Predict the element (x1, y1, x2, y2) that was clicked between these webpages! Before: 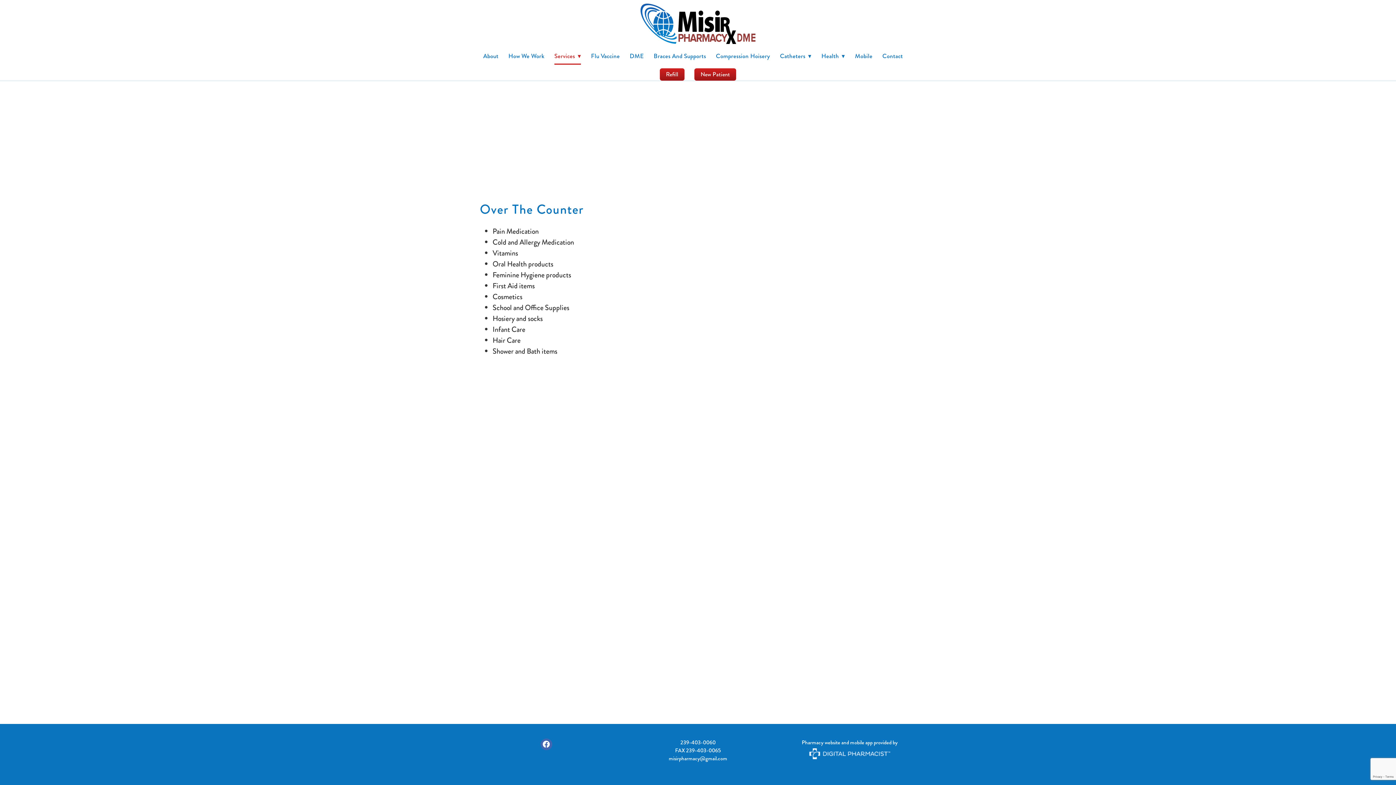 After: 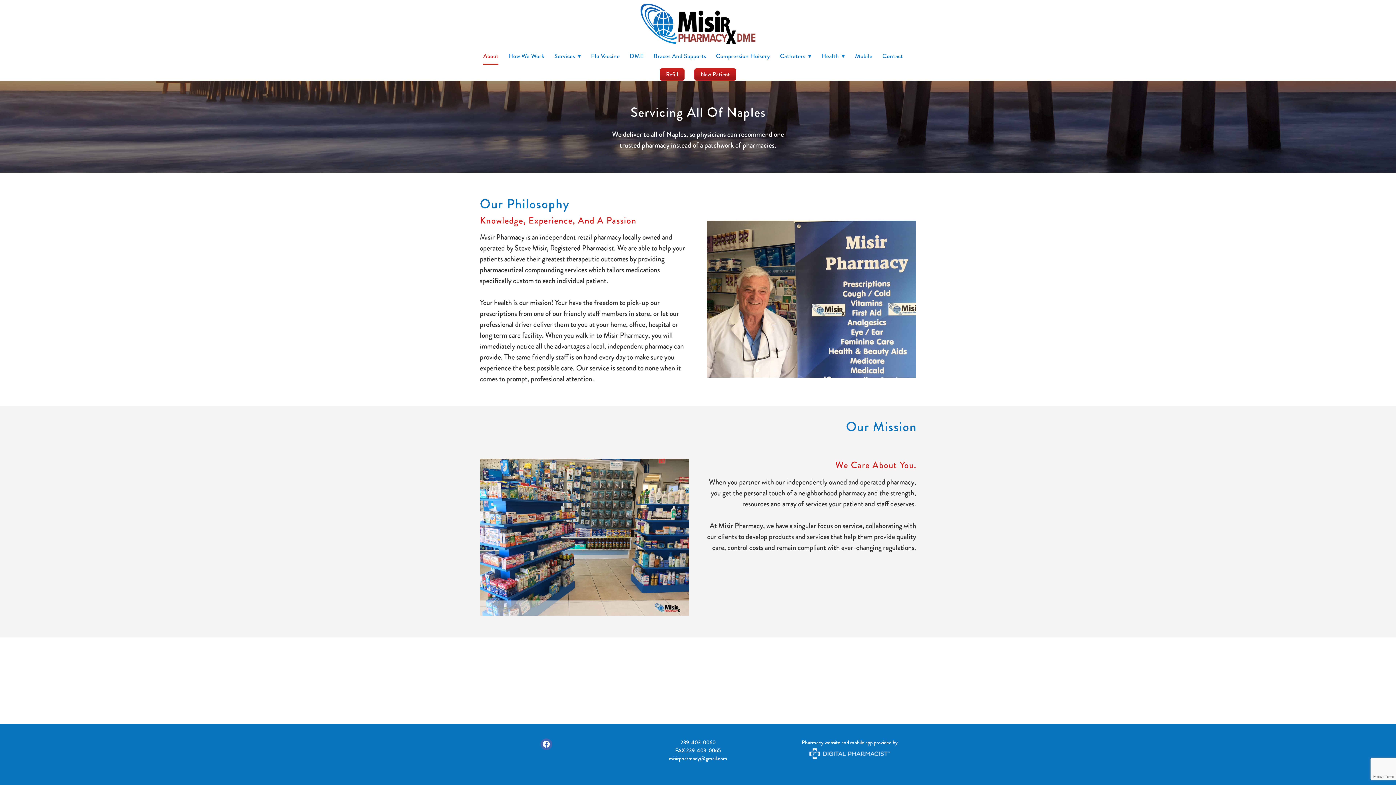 Action: label: About bbox: (483, 47, 498, 64)